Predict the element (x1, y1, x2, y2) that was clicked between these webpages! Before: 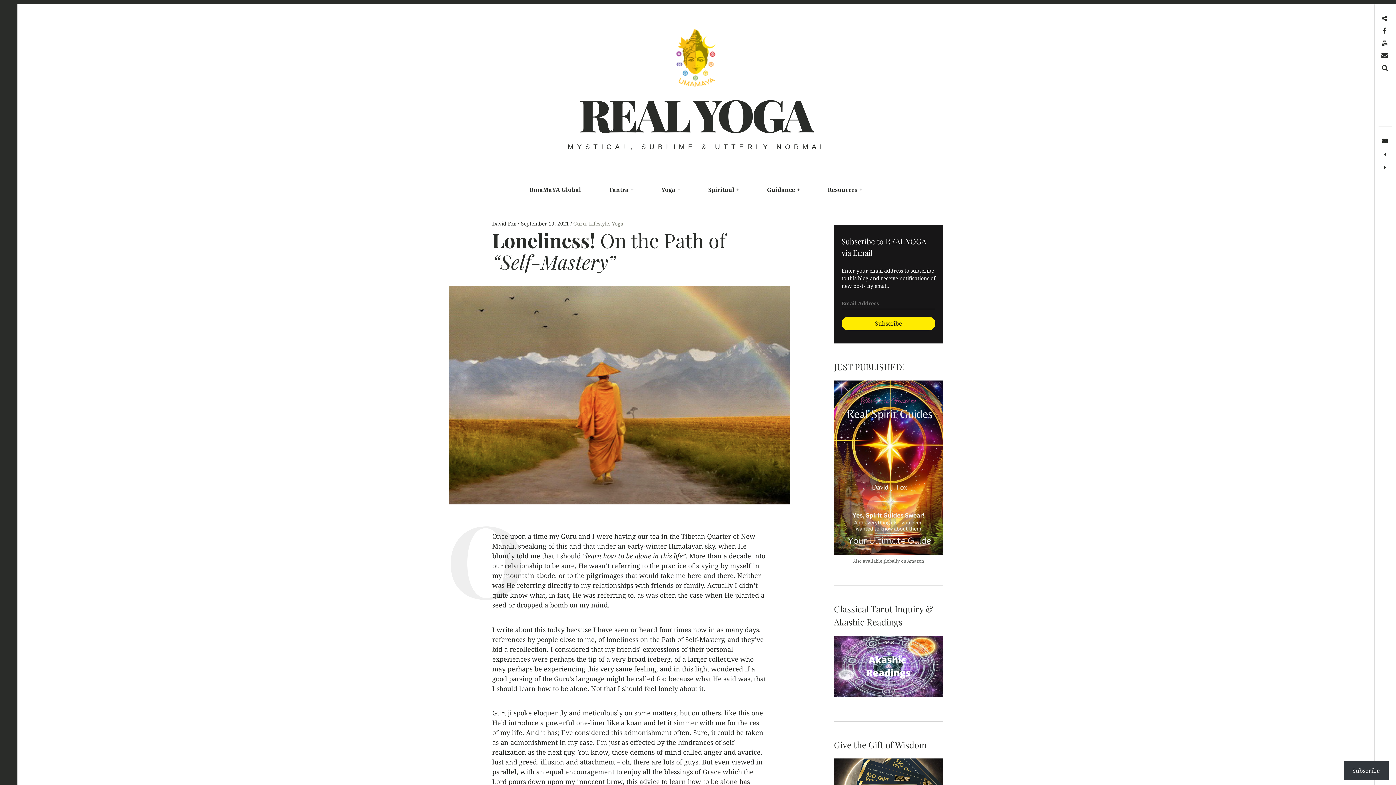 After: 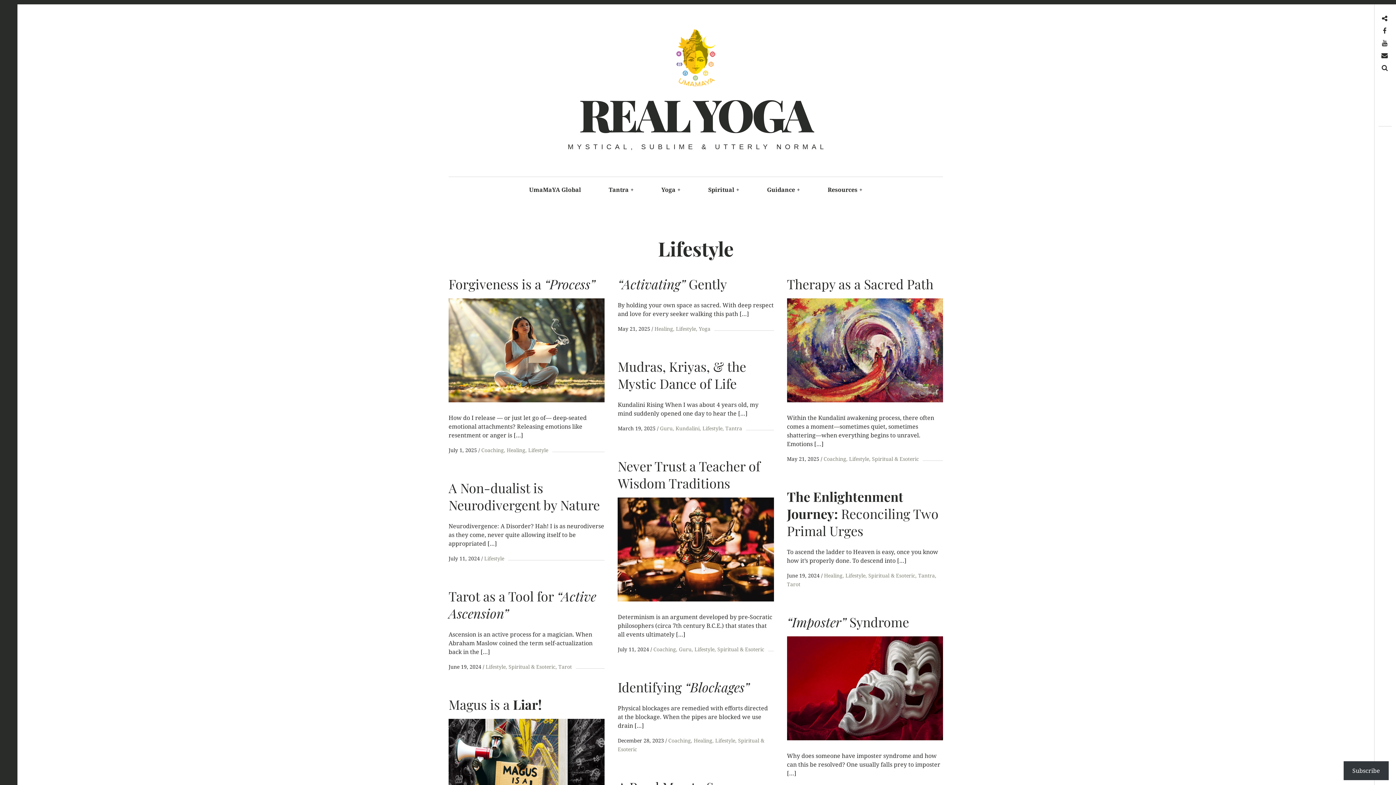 Action: label: Lifestyle bbox: (589, 220, 609, 227)